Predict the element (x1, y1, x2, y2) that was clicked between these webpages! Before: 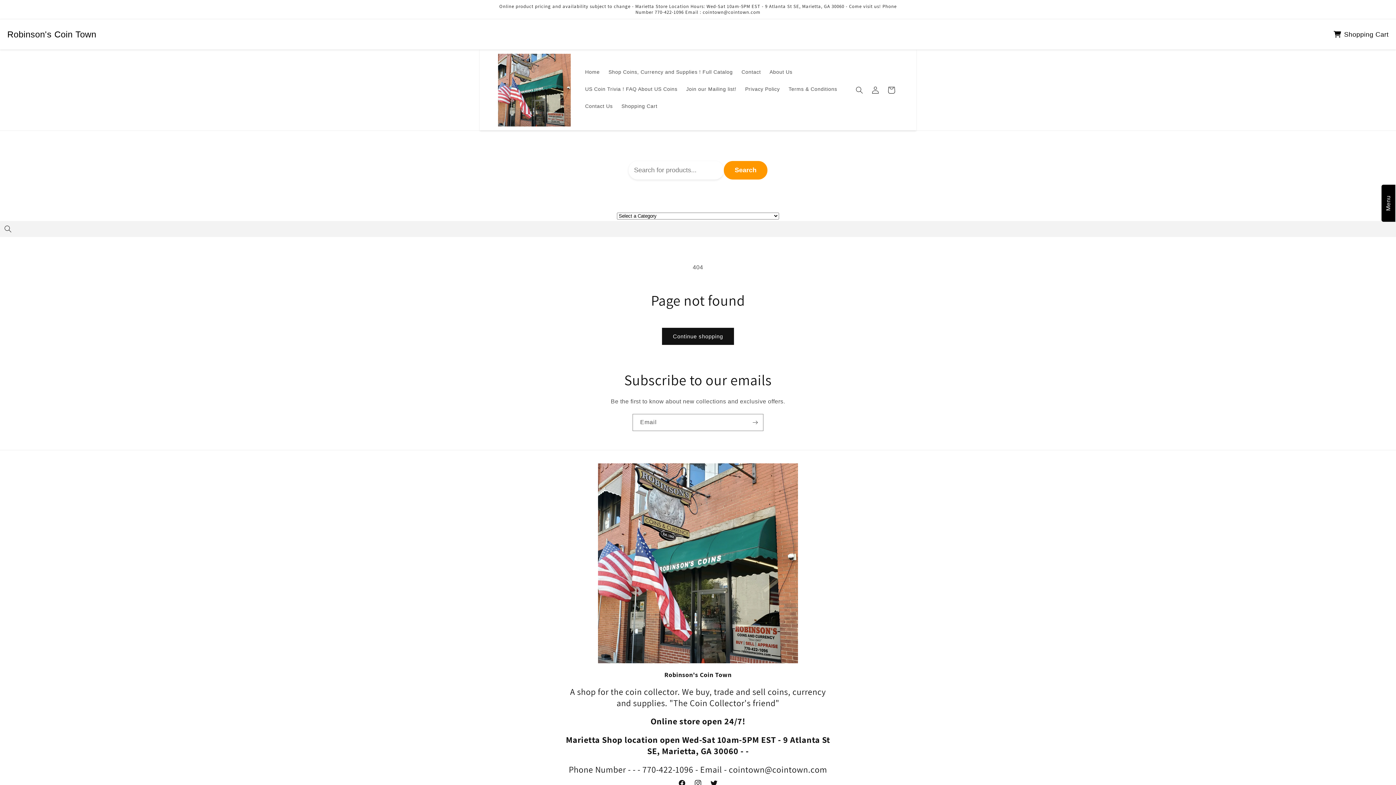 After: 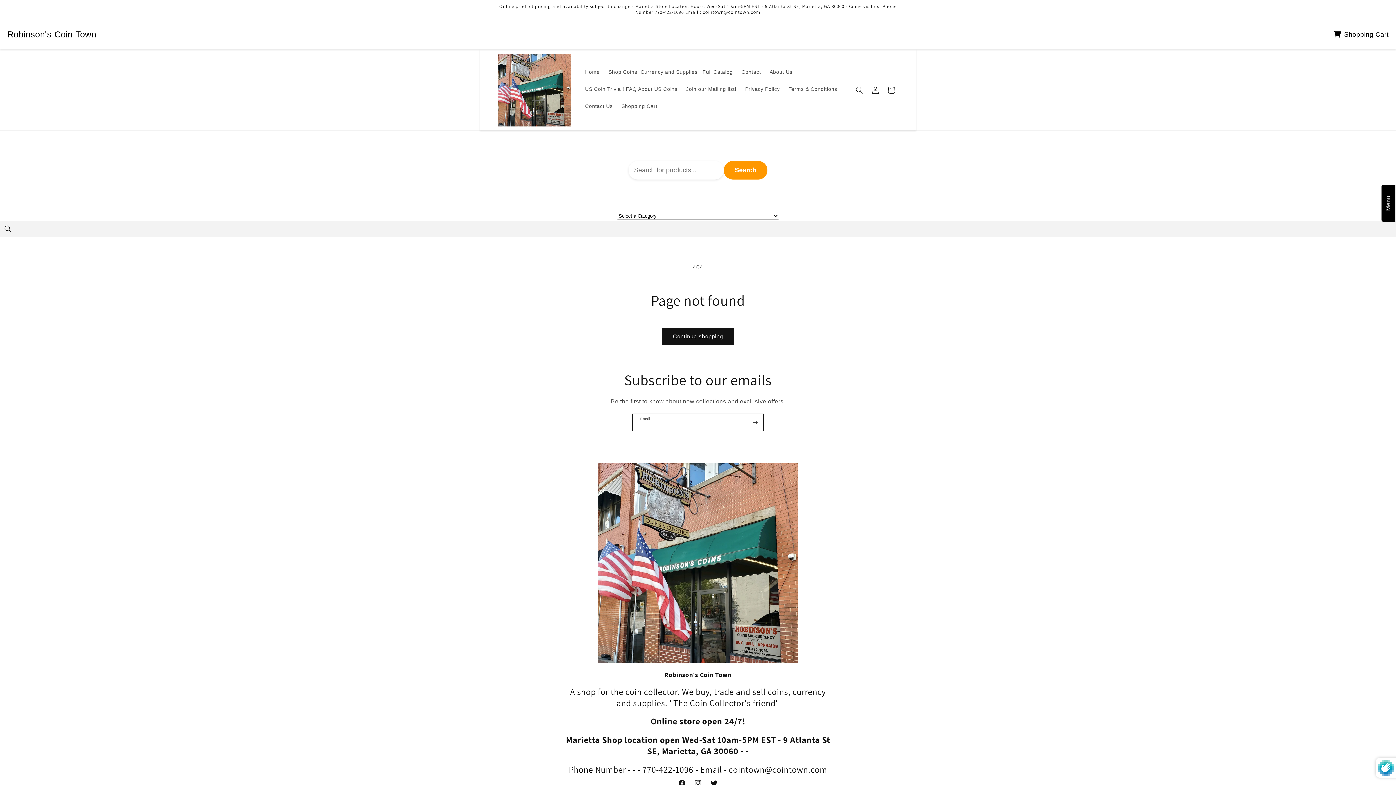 Action: bbox: (747, 414, 763, 431) label: Subscribe